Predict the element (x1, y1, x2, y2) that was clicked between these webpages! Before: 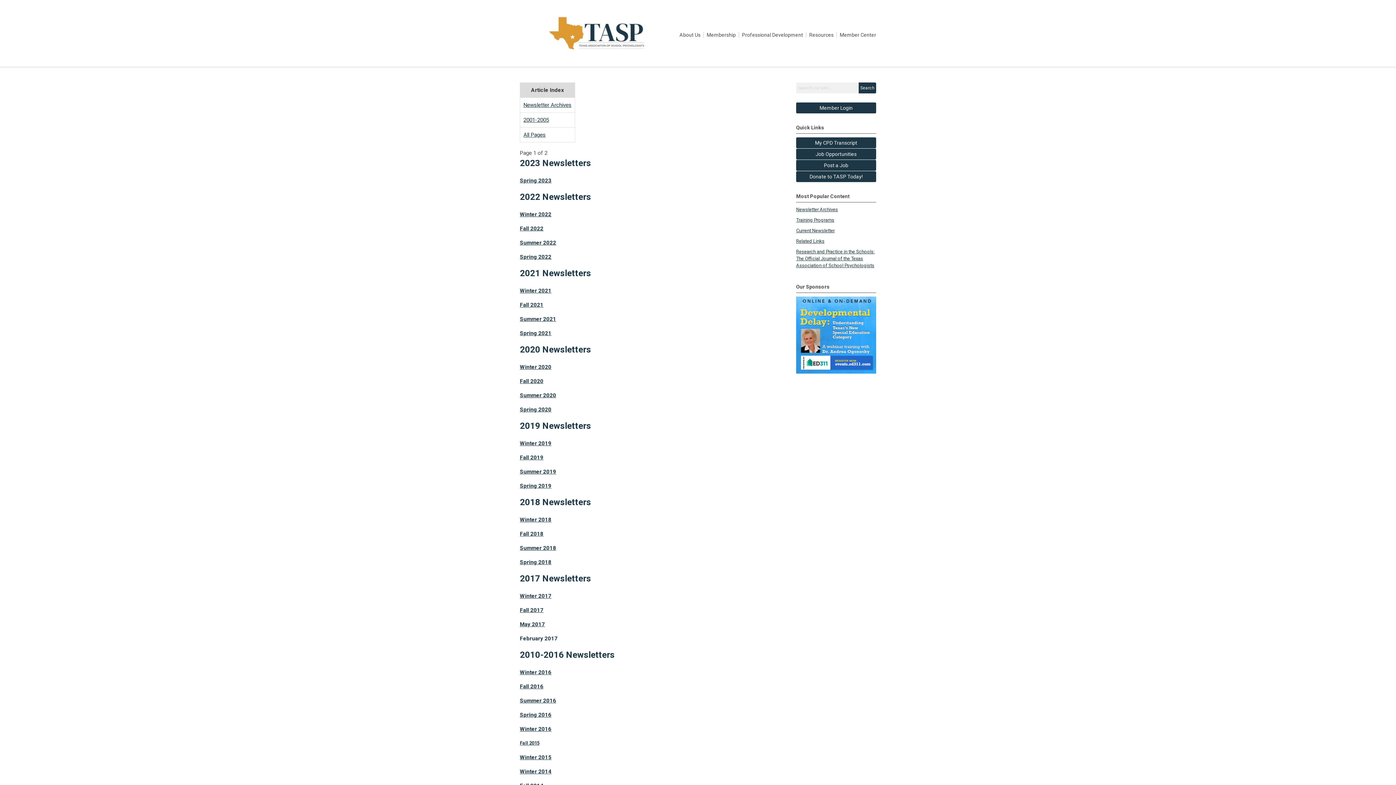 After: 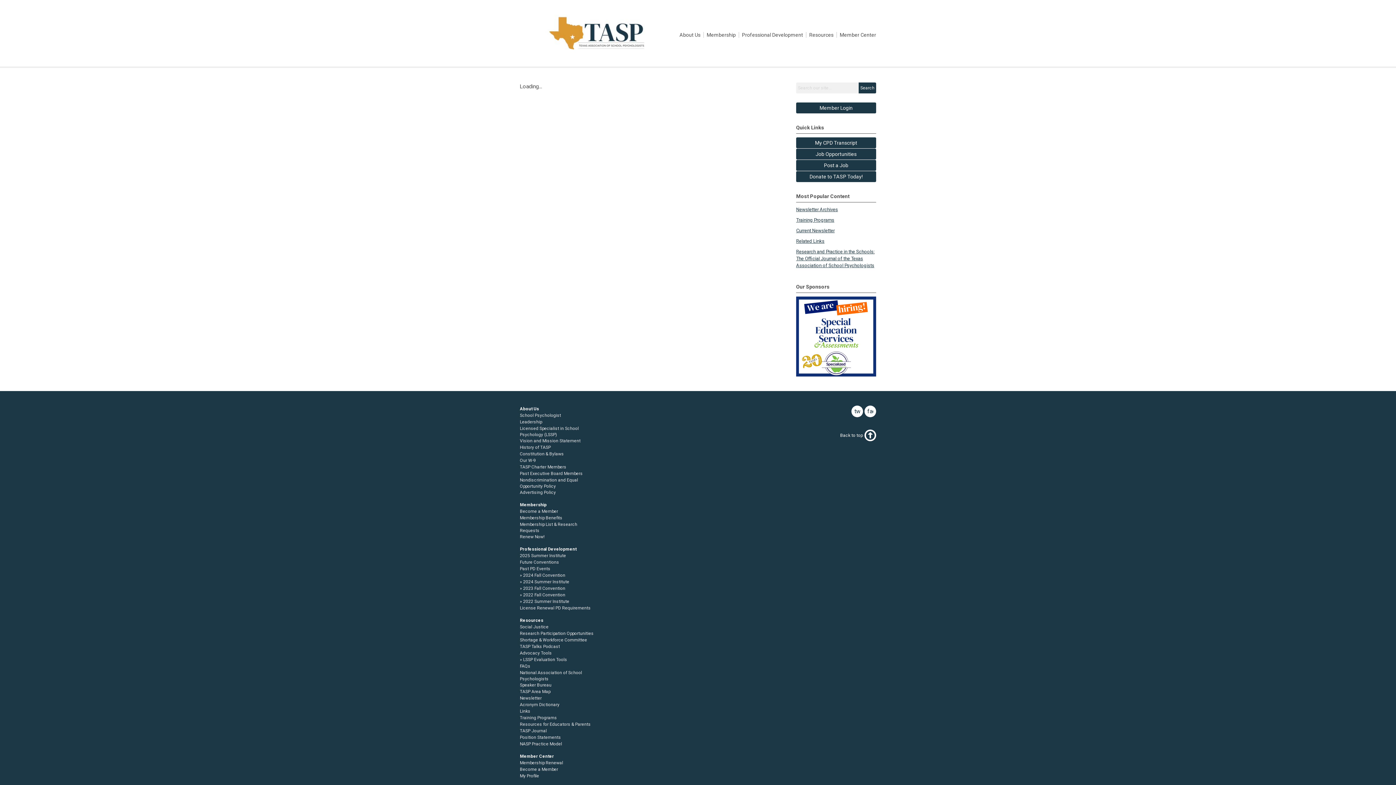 Action: bbox: (796, 171, 876, 182) label: Donate to TASP Today!